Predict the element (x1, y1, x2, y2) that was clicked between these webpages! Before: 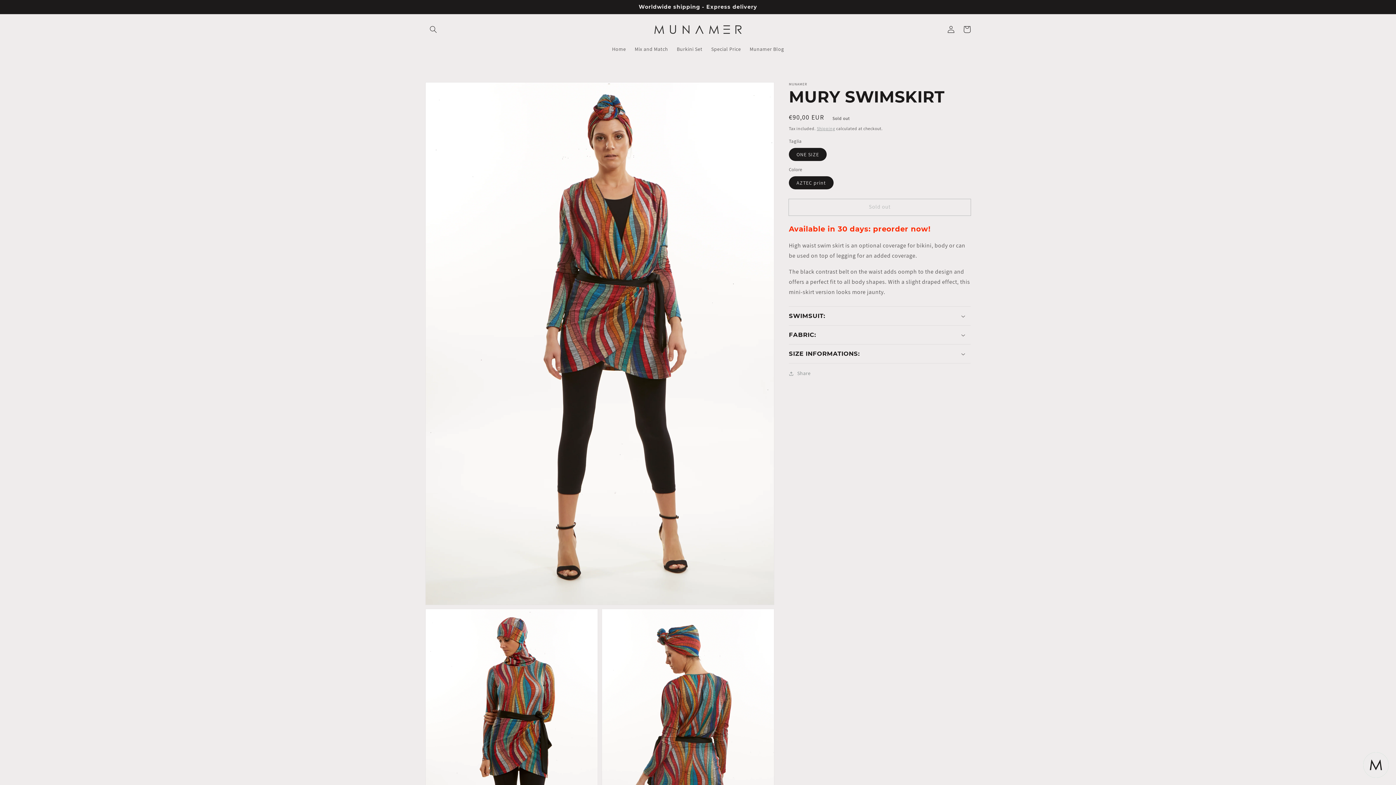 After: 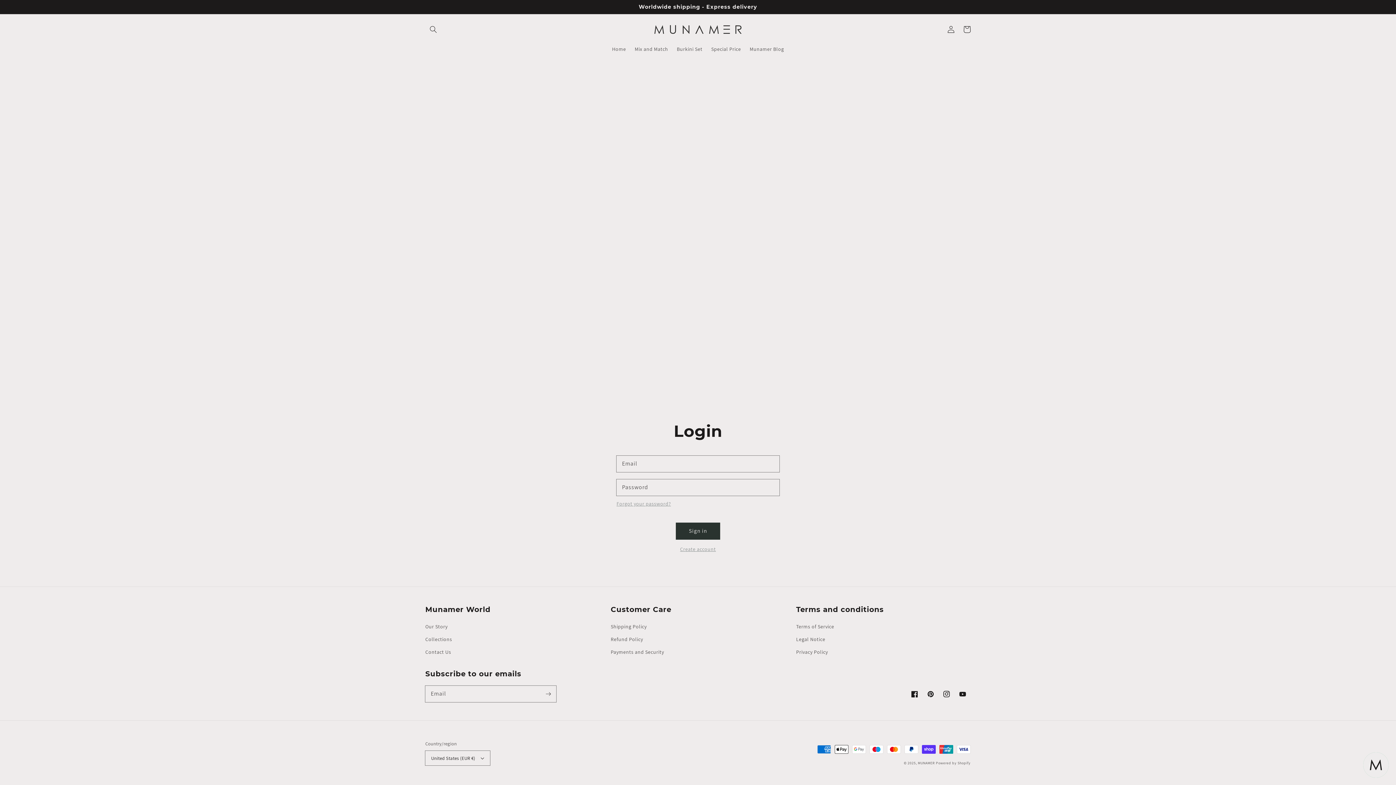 Action: bbox: (943, 21, 959, 37) label: Log in